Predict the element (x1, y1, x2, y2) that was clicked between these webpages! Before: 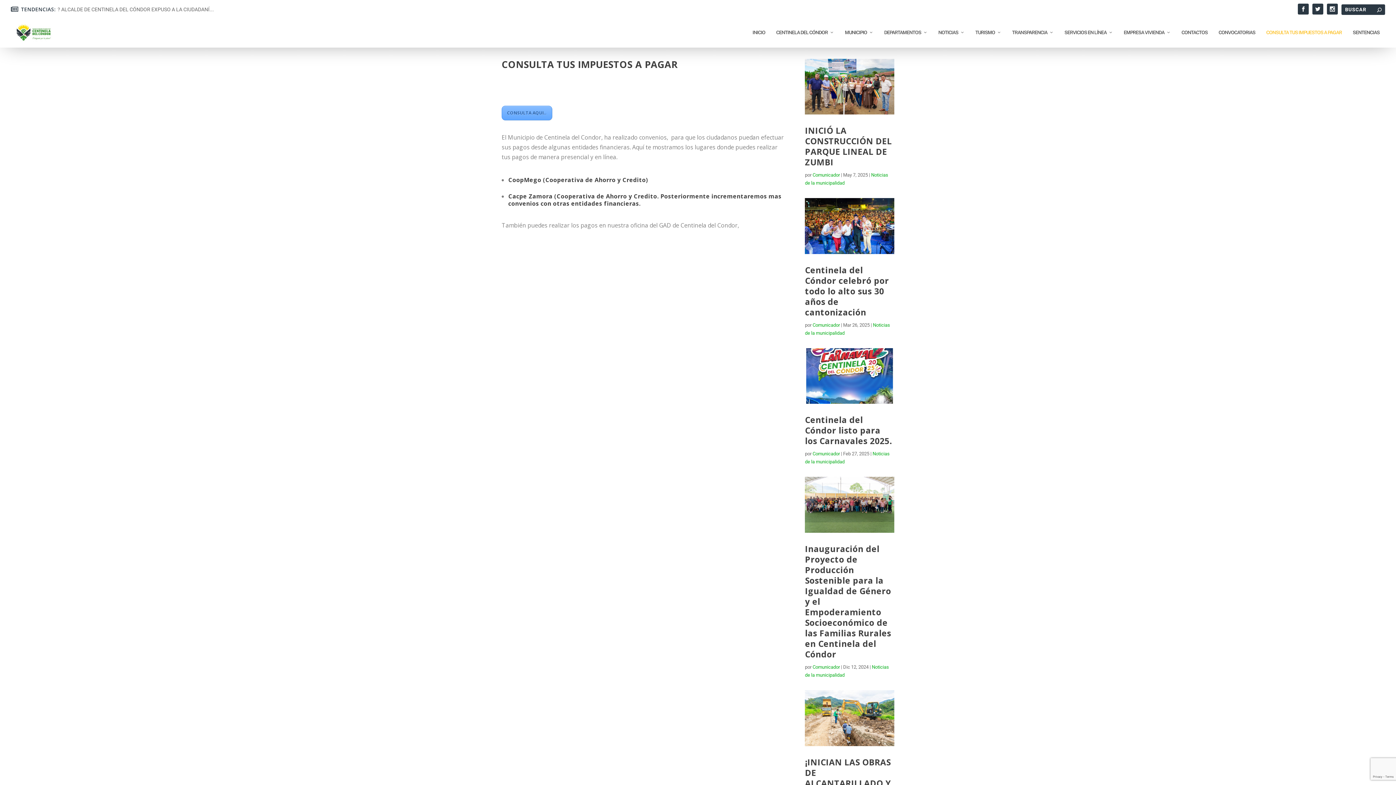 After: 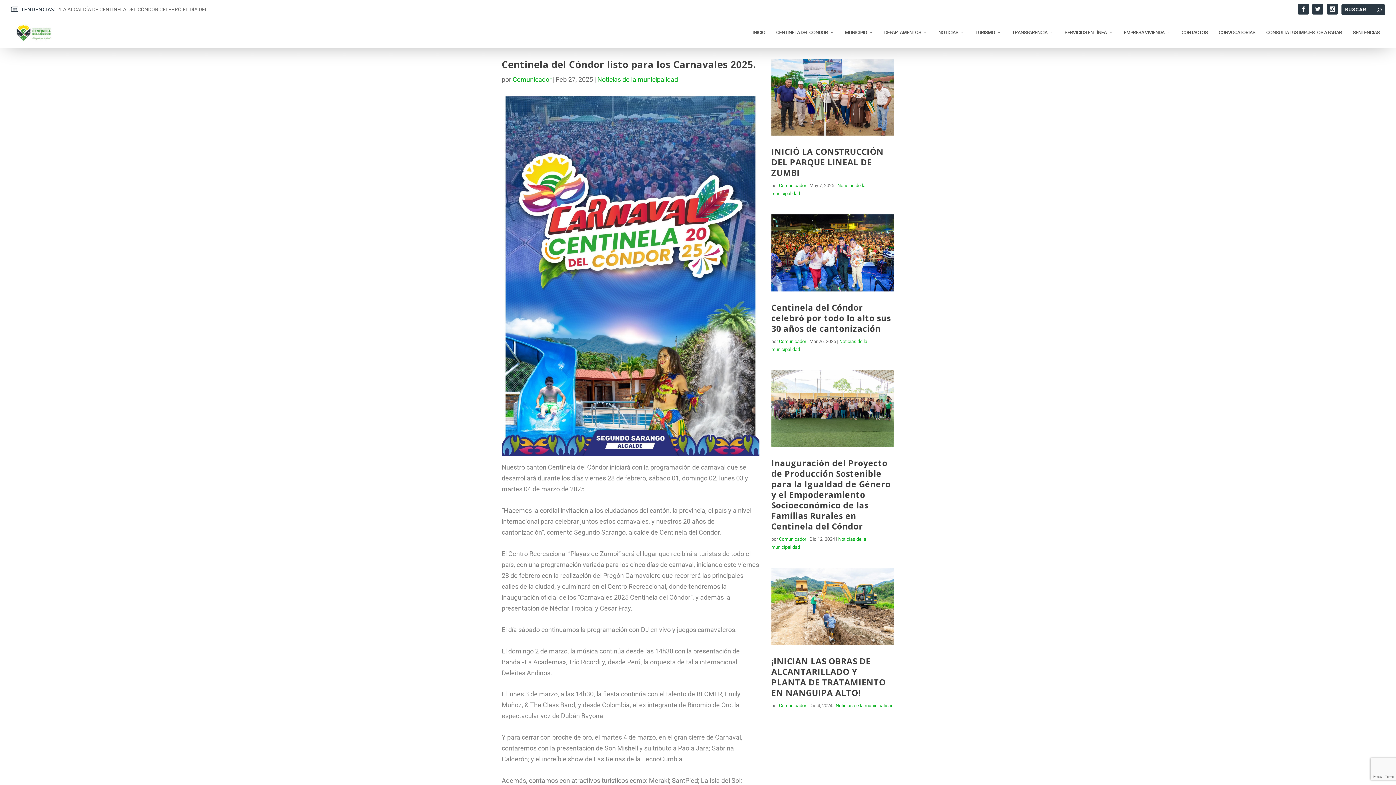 Action: label: Centinela del Cóndor listo para los Carnavales 2025. bbox: (805, 414, 892, 447)